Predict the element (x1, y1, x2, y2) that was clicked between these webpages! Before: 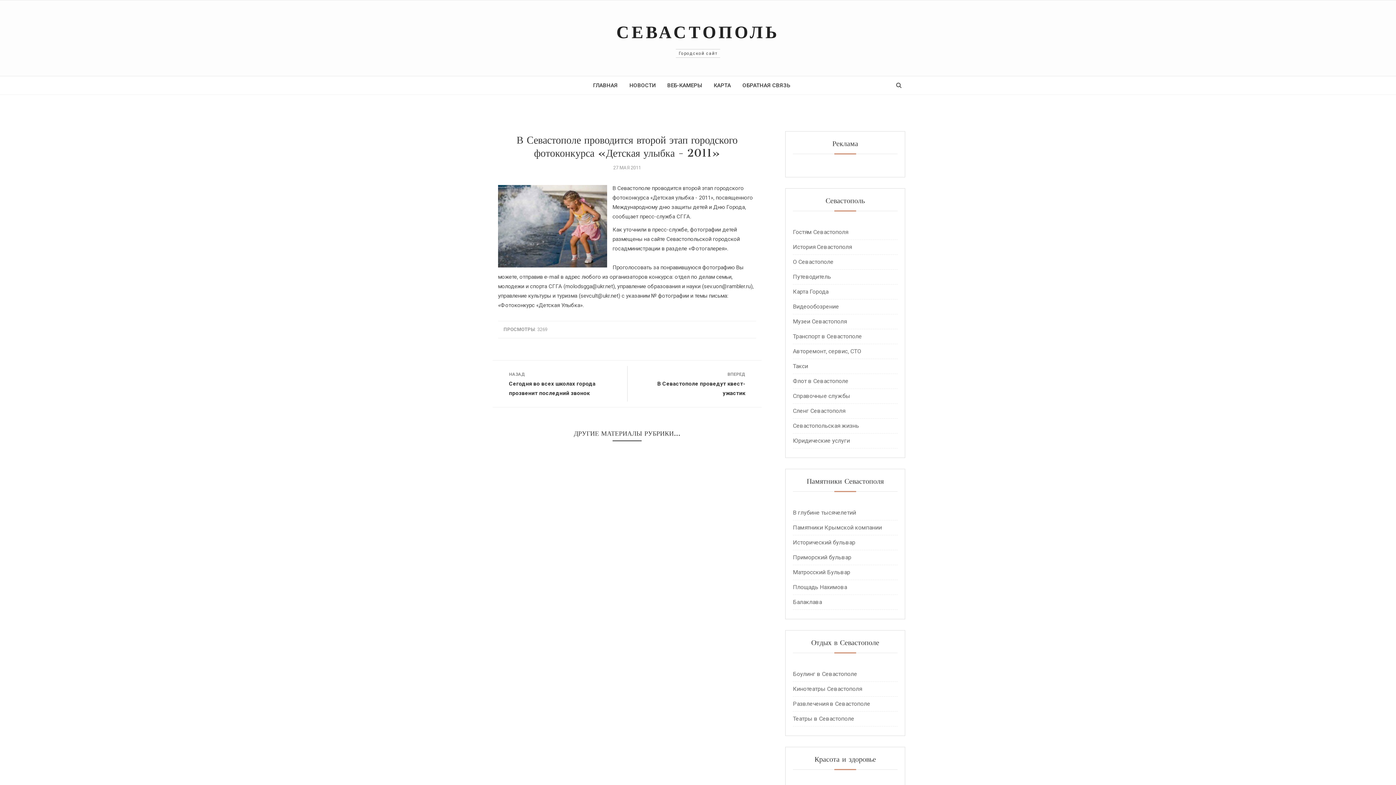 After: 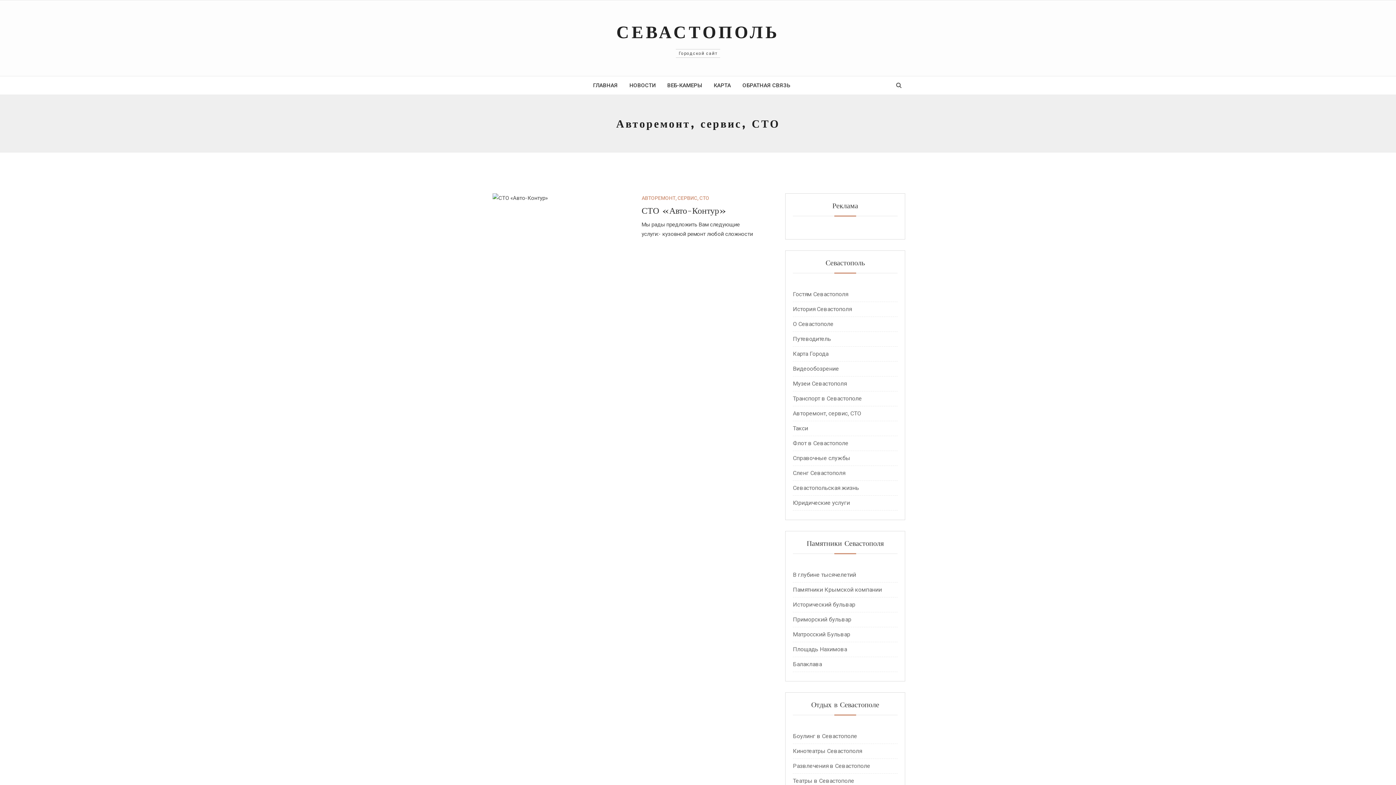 Action: label: Авторемонт, сервис, СТО bbox: (793, 348, 861, 354)